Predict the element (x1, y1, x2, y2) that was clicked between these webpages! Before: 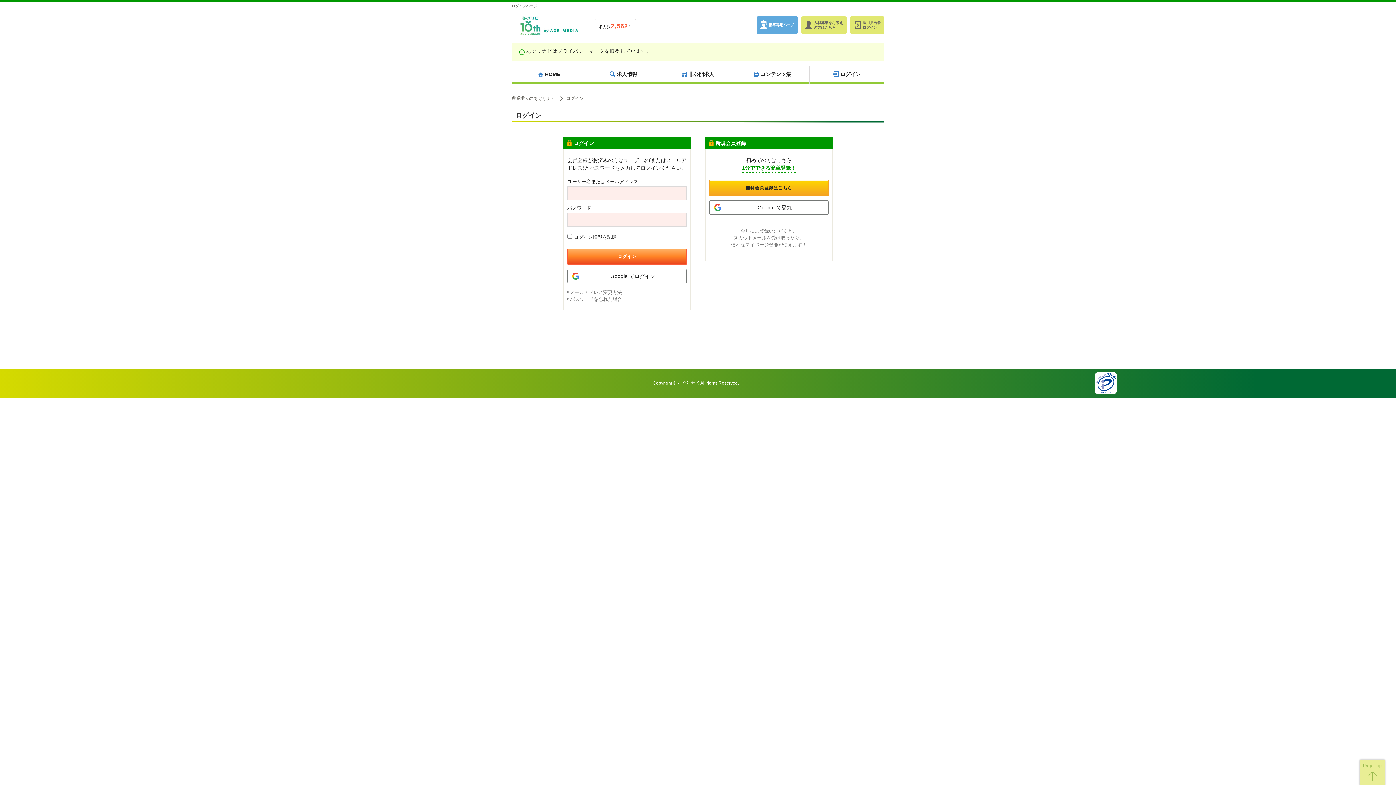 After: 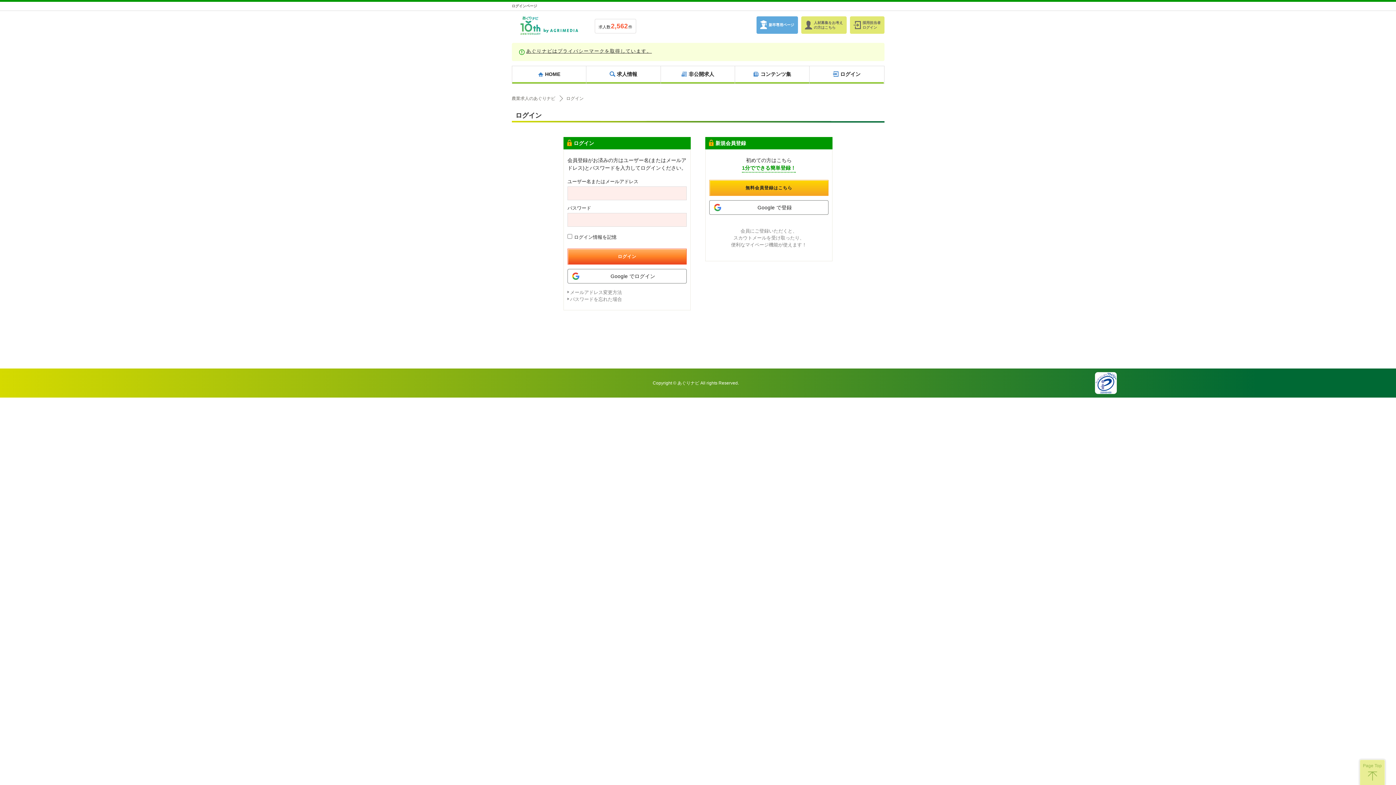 Action: label: ログイン bbox: (809, 66, 884, 83)